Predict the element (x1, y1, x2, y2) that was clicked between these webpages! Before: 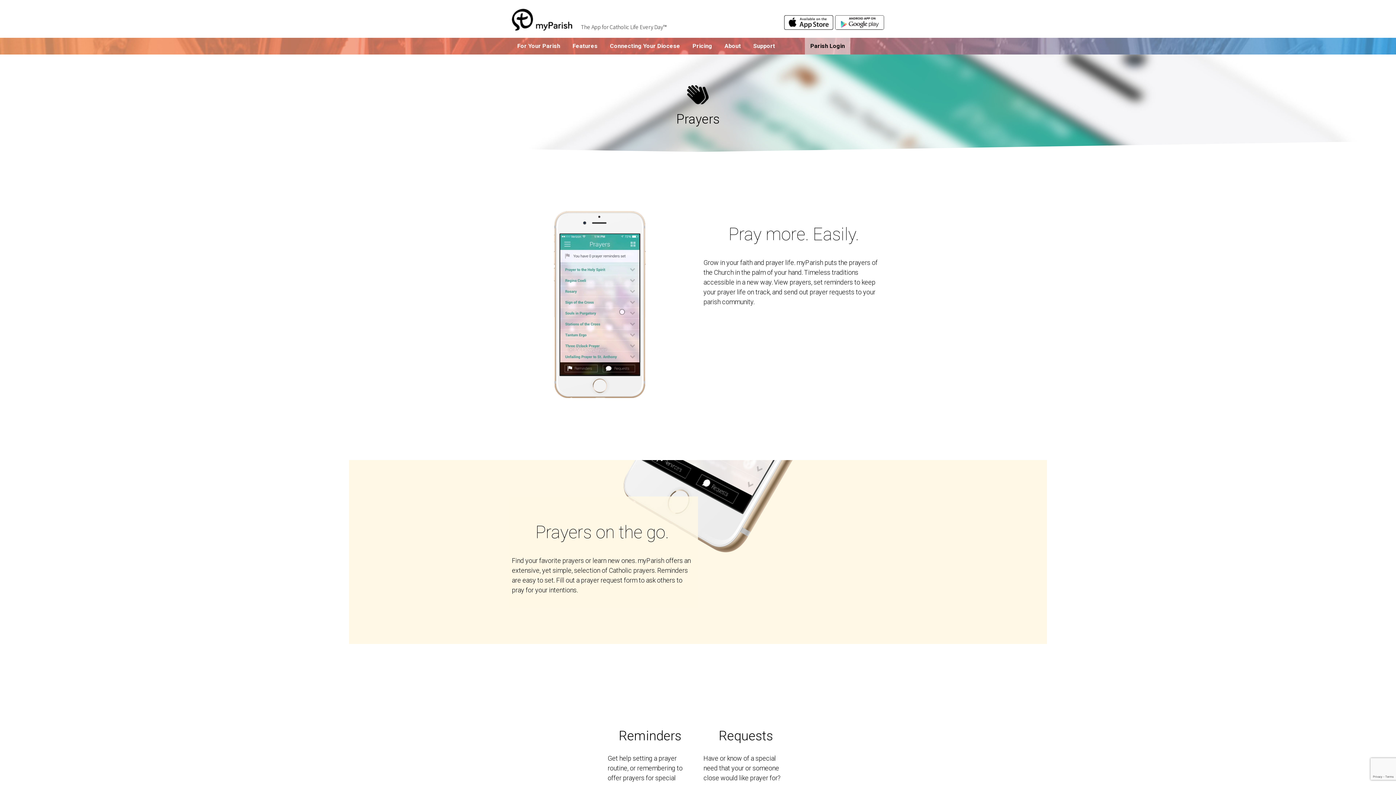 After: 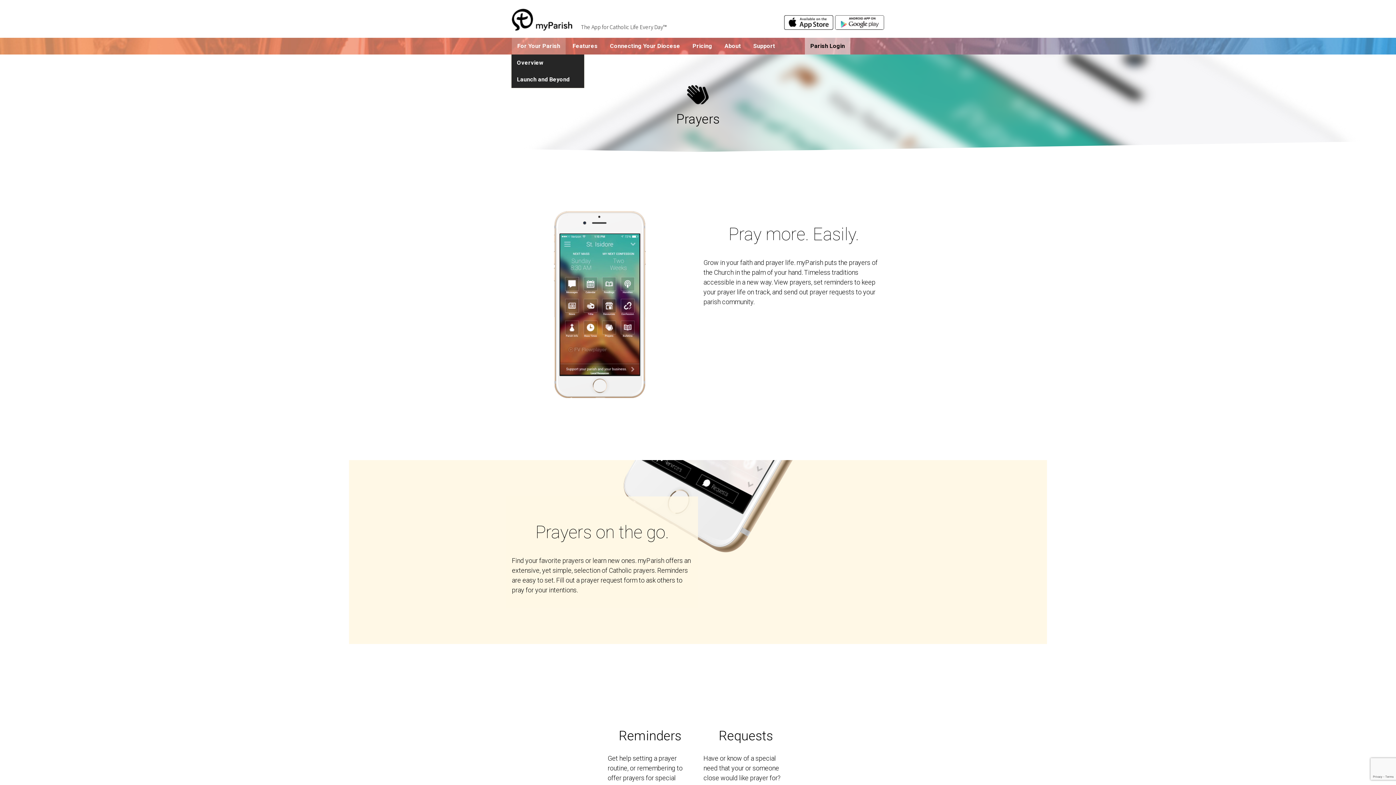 Action: label: For Your Parish bbox: (512, 37, 565, 54)